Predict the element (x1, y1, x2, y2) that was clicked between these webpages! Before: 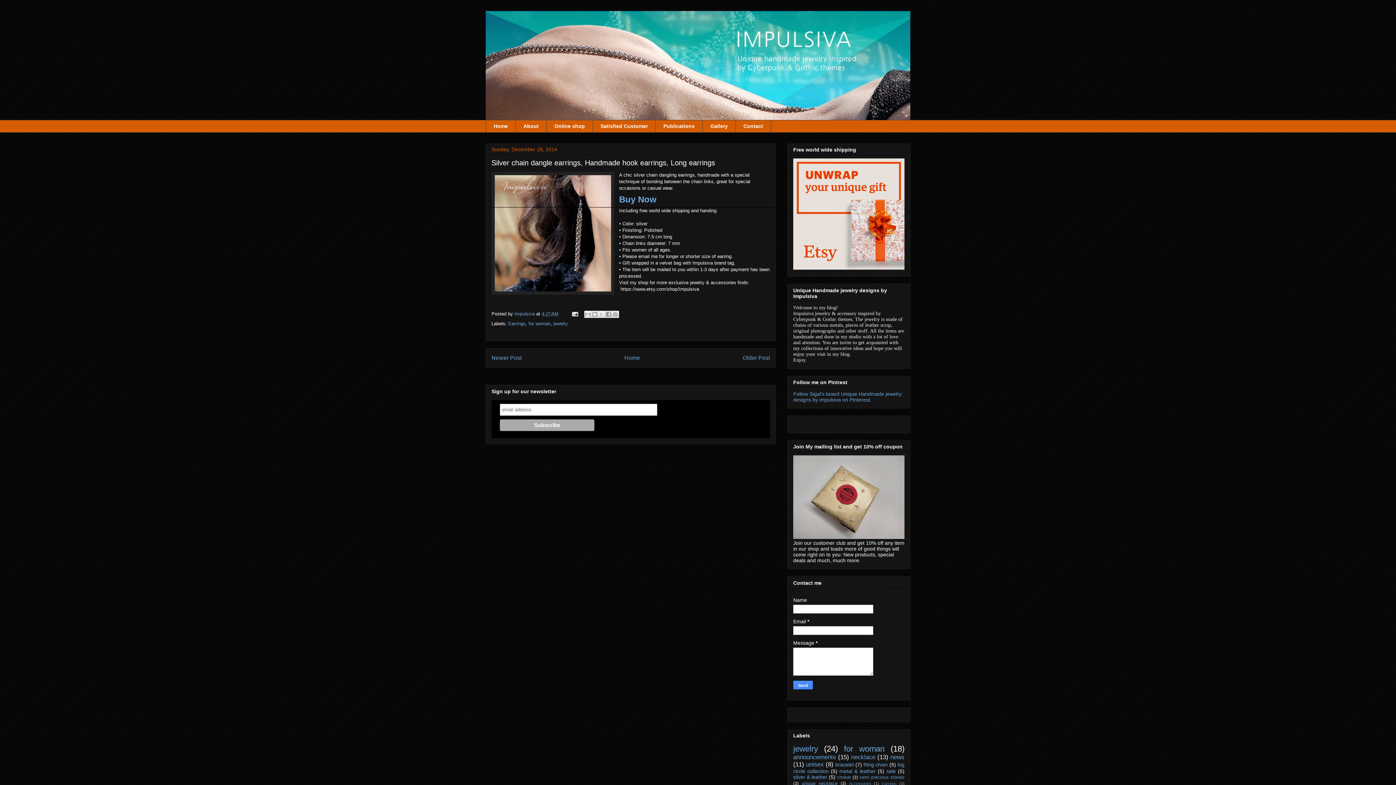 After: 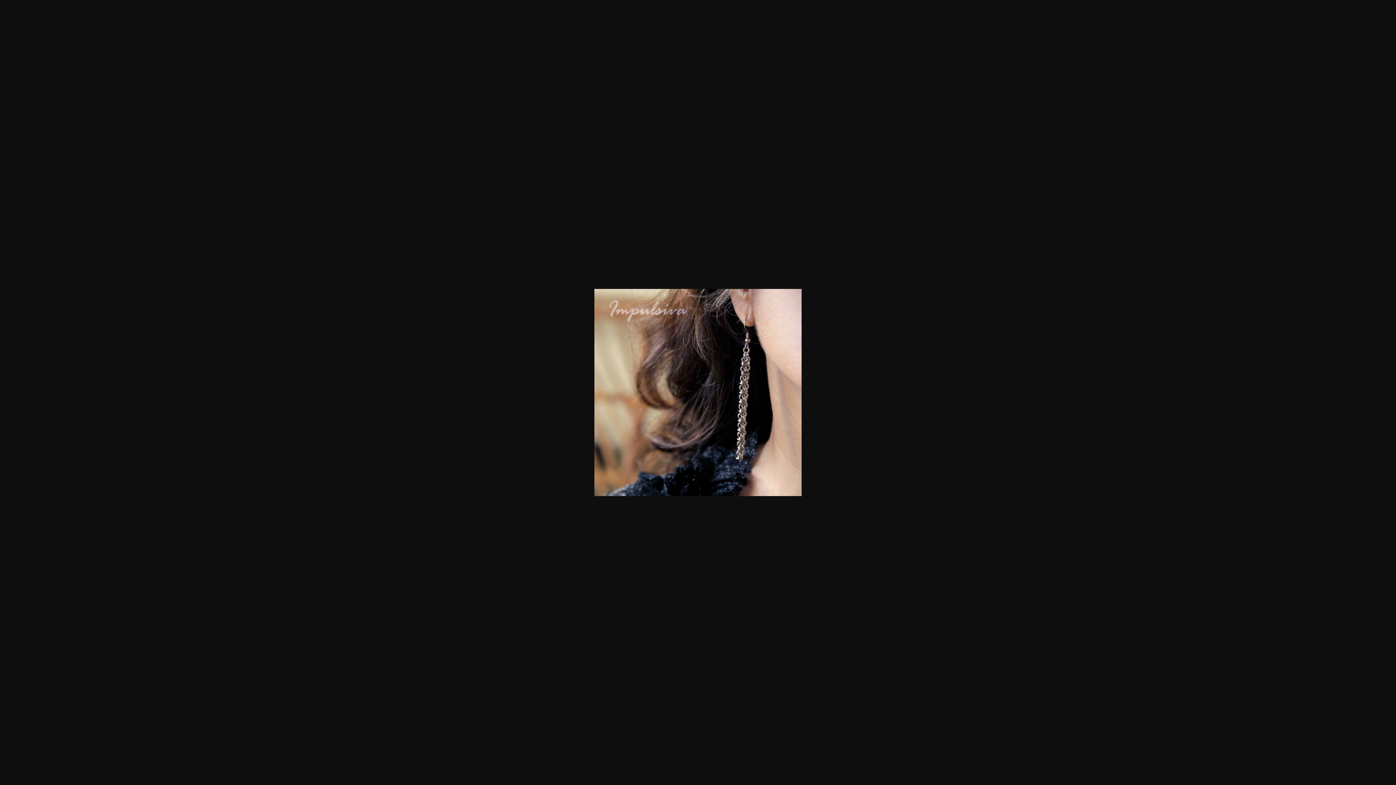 Action: bbox: (491, 171, 614, 296)